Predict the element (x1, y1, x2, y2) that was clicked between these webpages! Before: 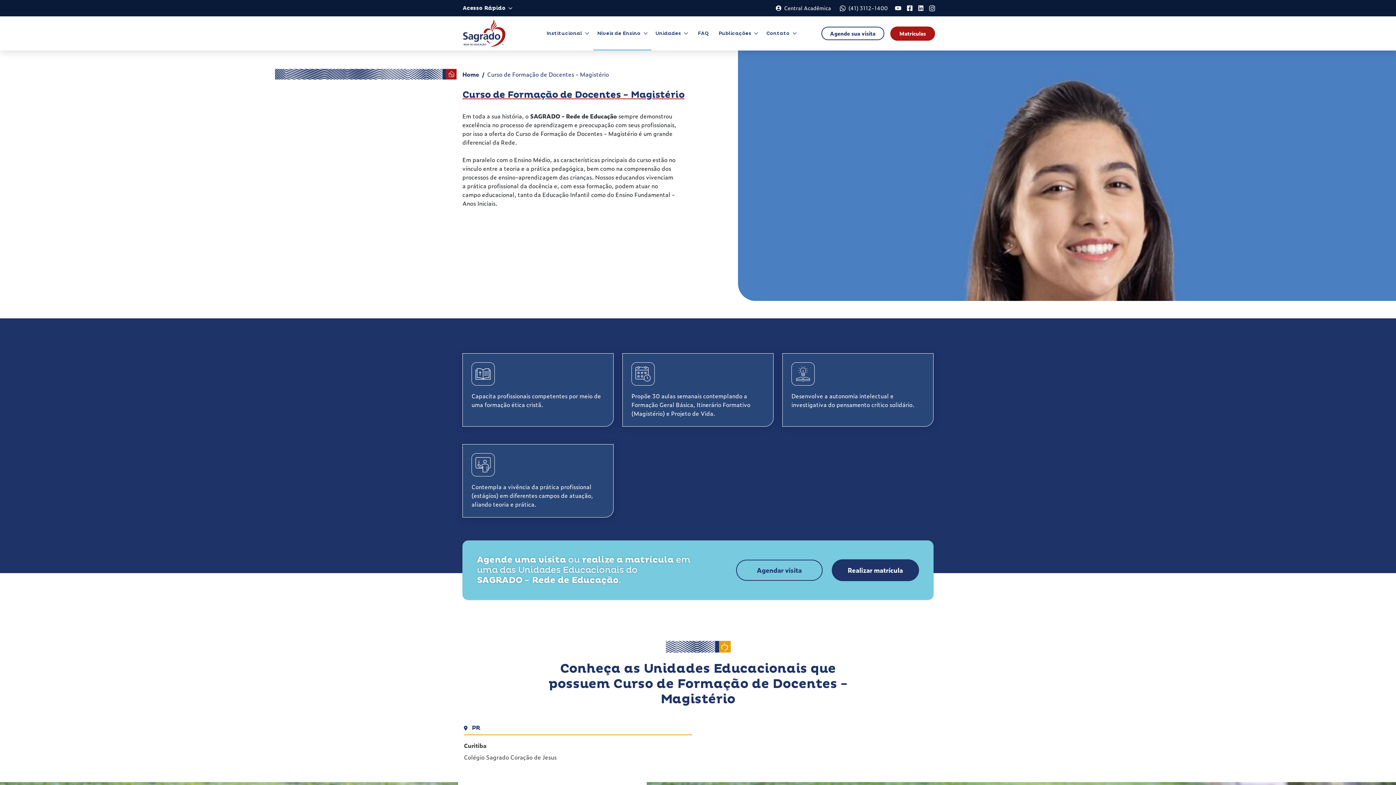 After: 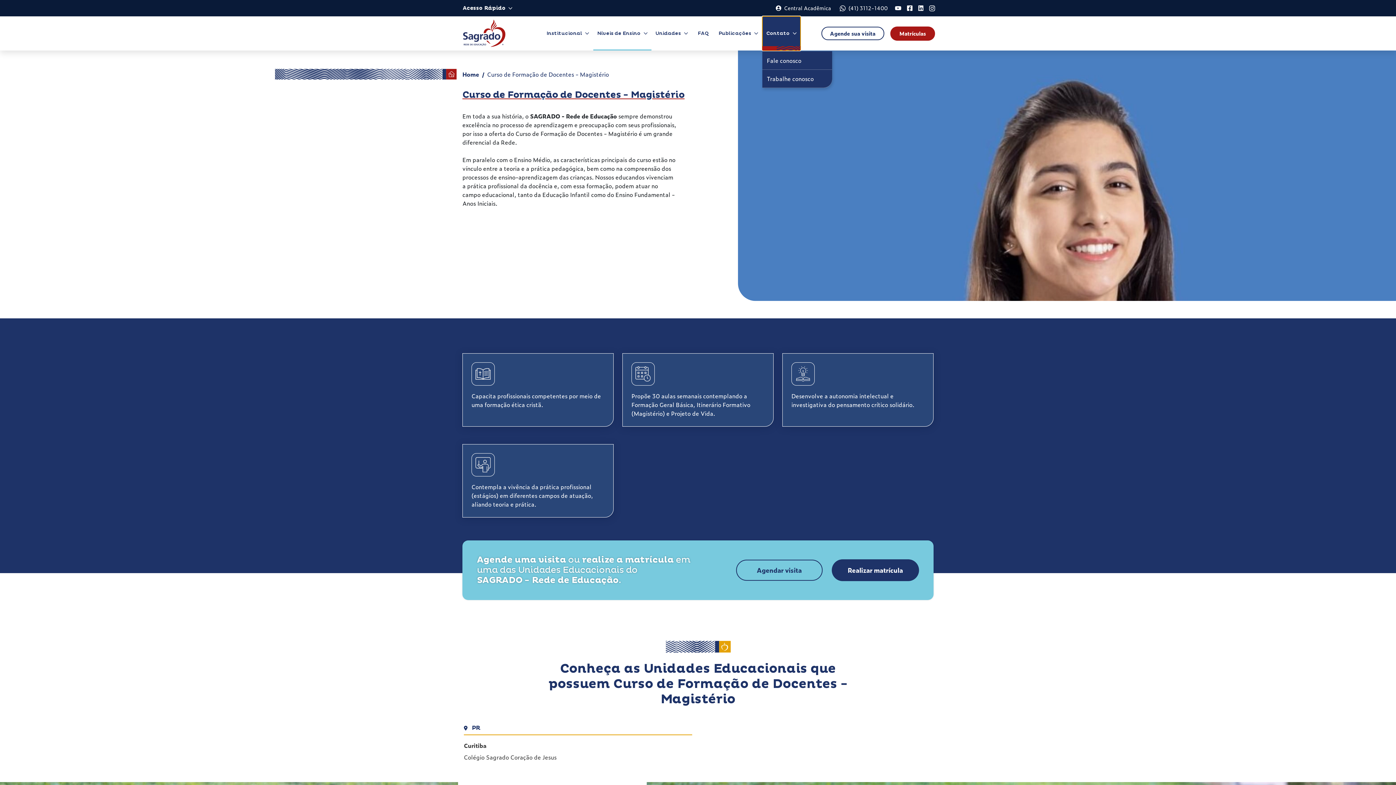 Action: bbox: (762, 16, 800, 50) label: Contato 